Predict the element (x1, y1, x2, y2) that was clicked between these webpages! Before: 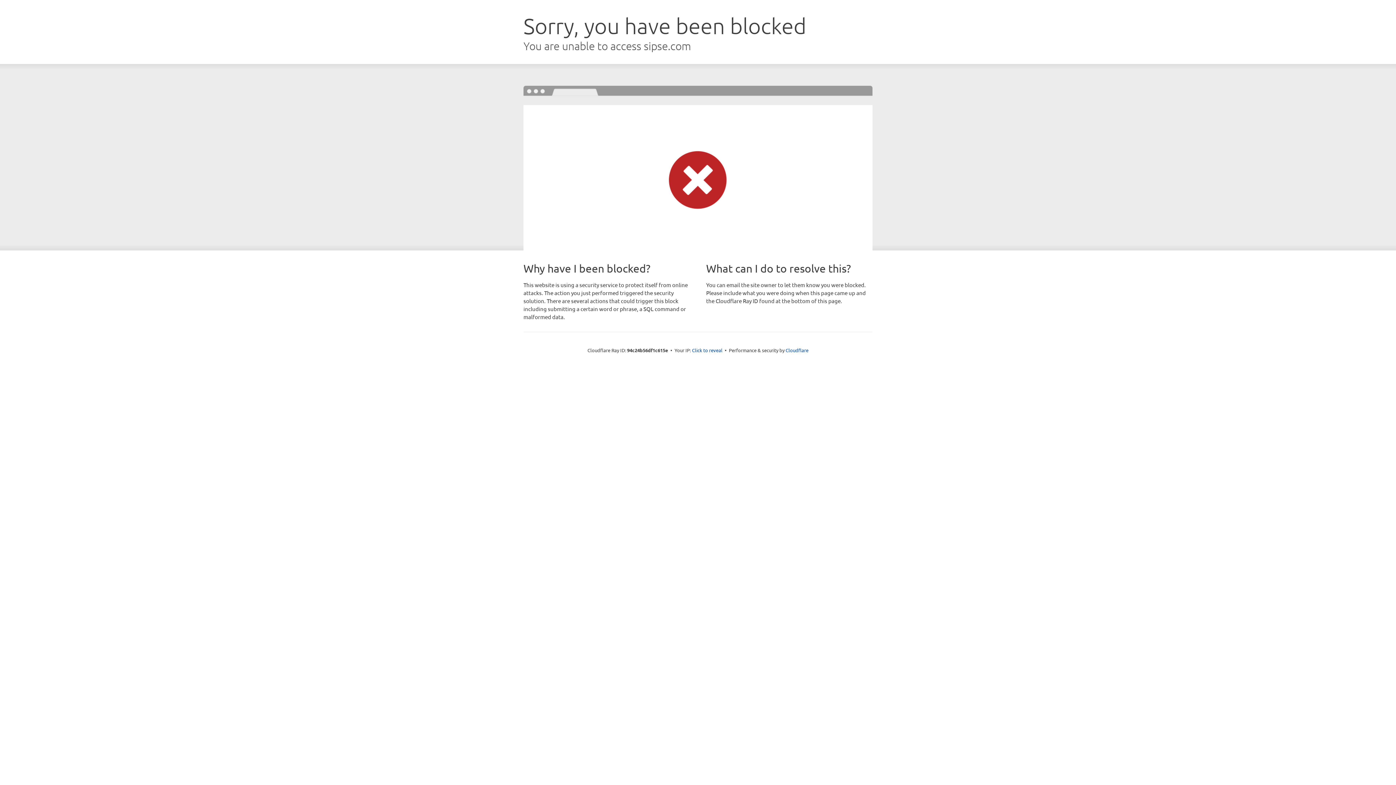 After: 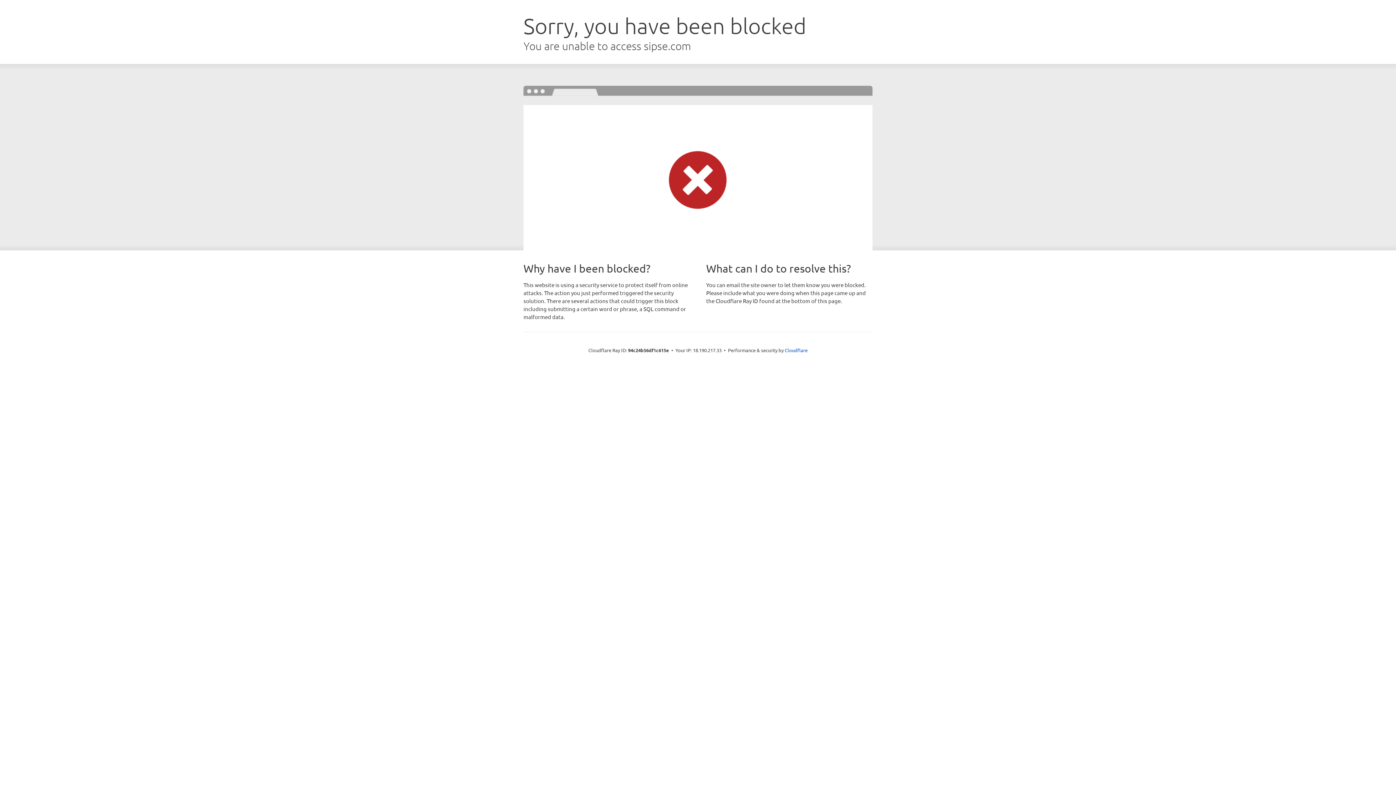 Action: label: Click to reveal bbox: (692, 346, 722, 353)